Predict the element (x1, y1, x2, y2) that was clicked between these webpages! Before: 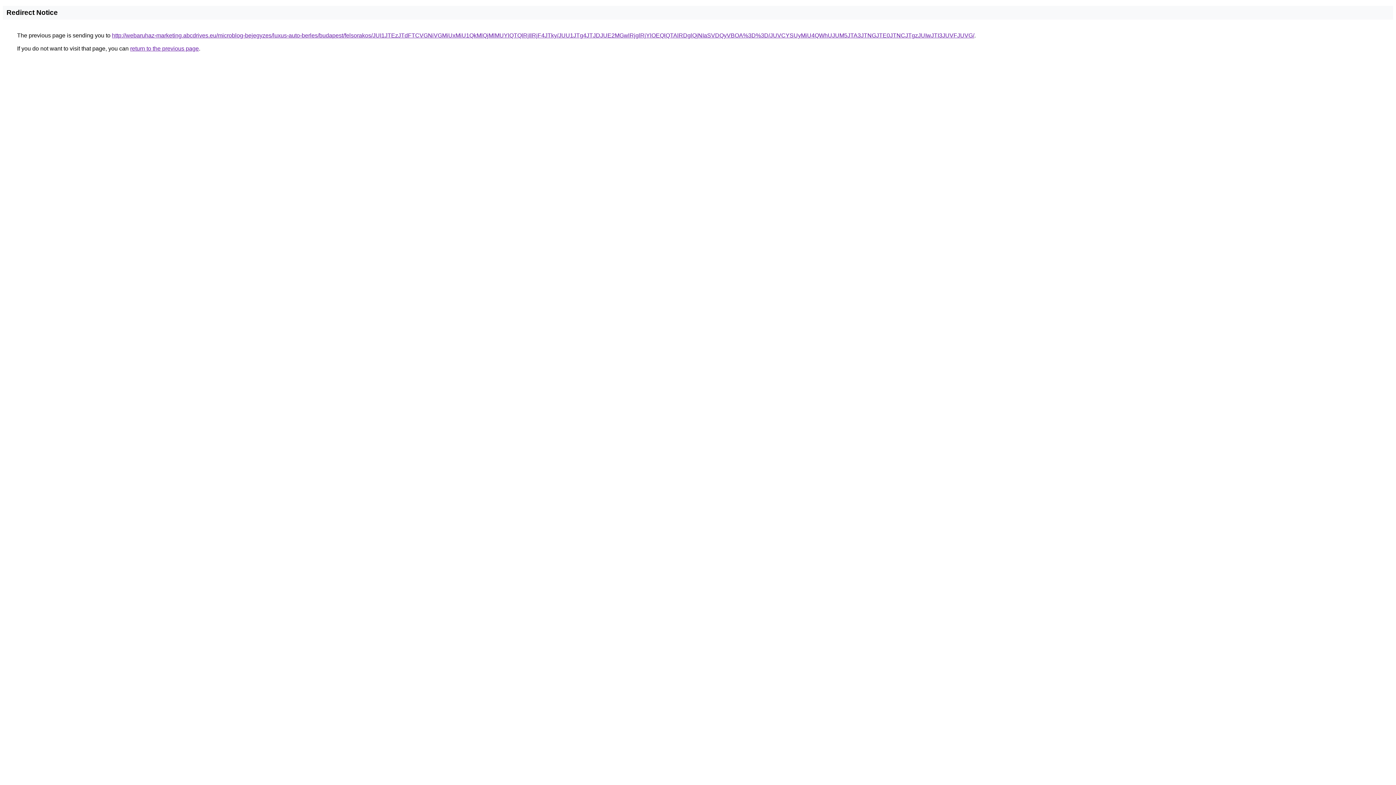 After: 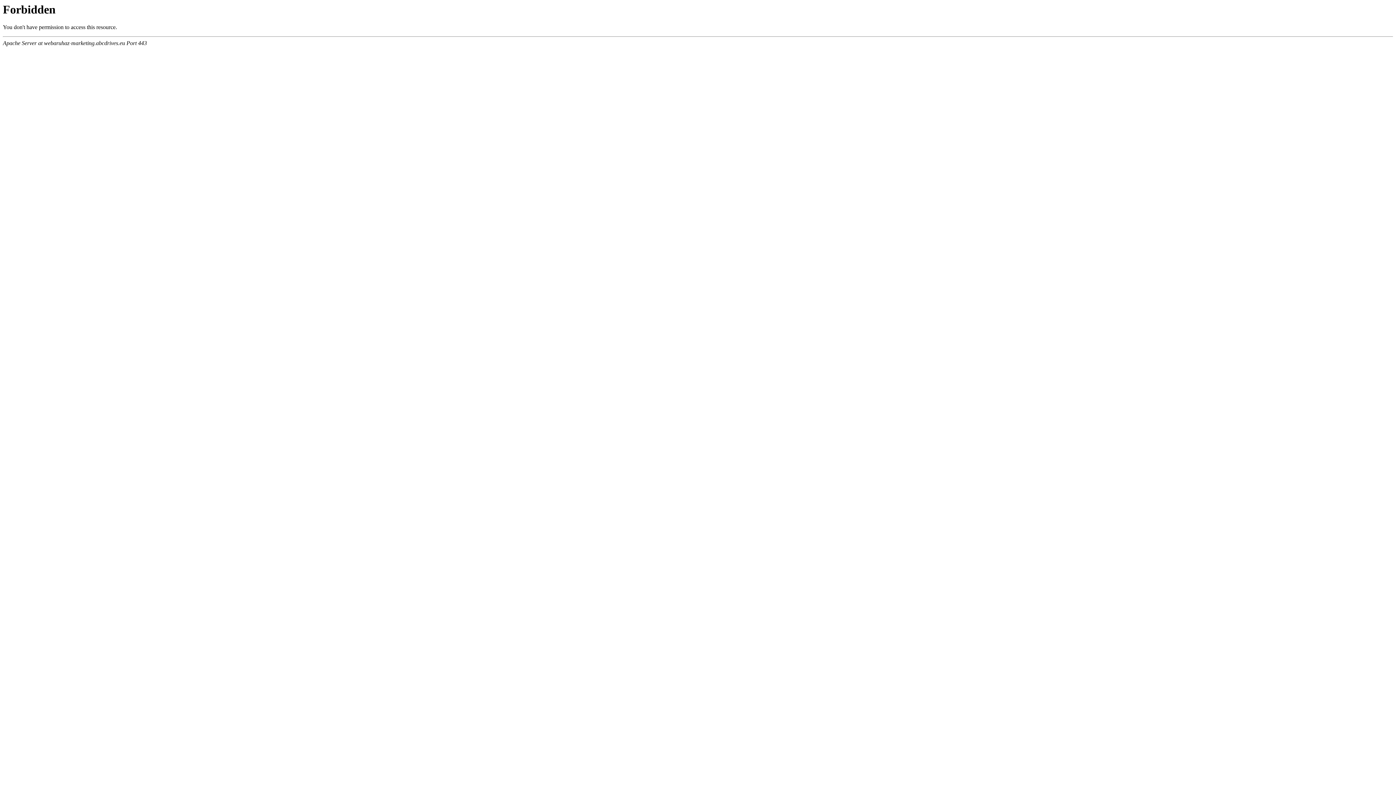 Action: label: http://webaruhaz-marketing.abcdrives.eu/microblog-bejegyzes/luxus-auto-berles/budapest/felsorakos/JUI1JTEzJTdFTCVGNiVGMiUxMiU1QkMlQjMlMUYlQTQlRjIlRjF4JTky/JUU1JTg4JTJDJUE2MGwlRjglRjYlOEQlQTAlRDglQjNIaSVDQyVBOA%3D%3D/JUVCYSUyMiU4QWhUJUM5JTA3JTNGJTE0JTNCJTgzJUIwJTI3JUVFJUVG/ bbox: (112, 32, 974, 38)